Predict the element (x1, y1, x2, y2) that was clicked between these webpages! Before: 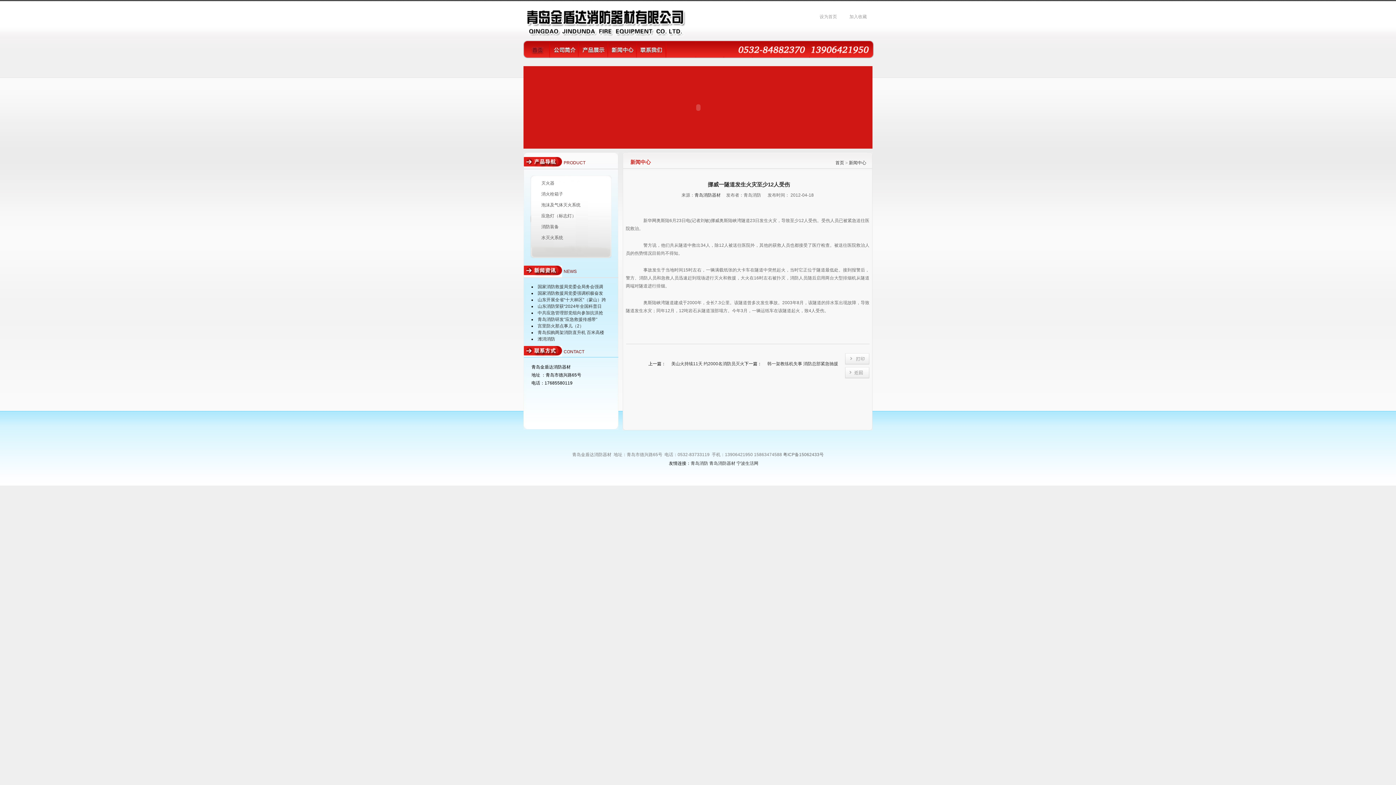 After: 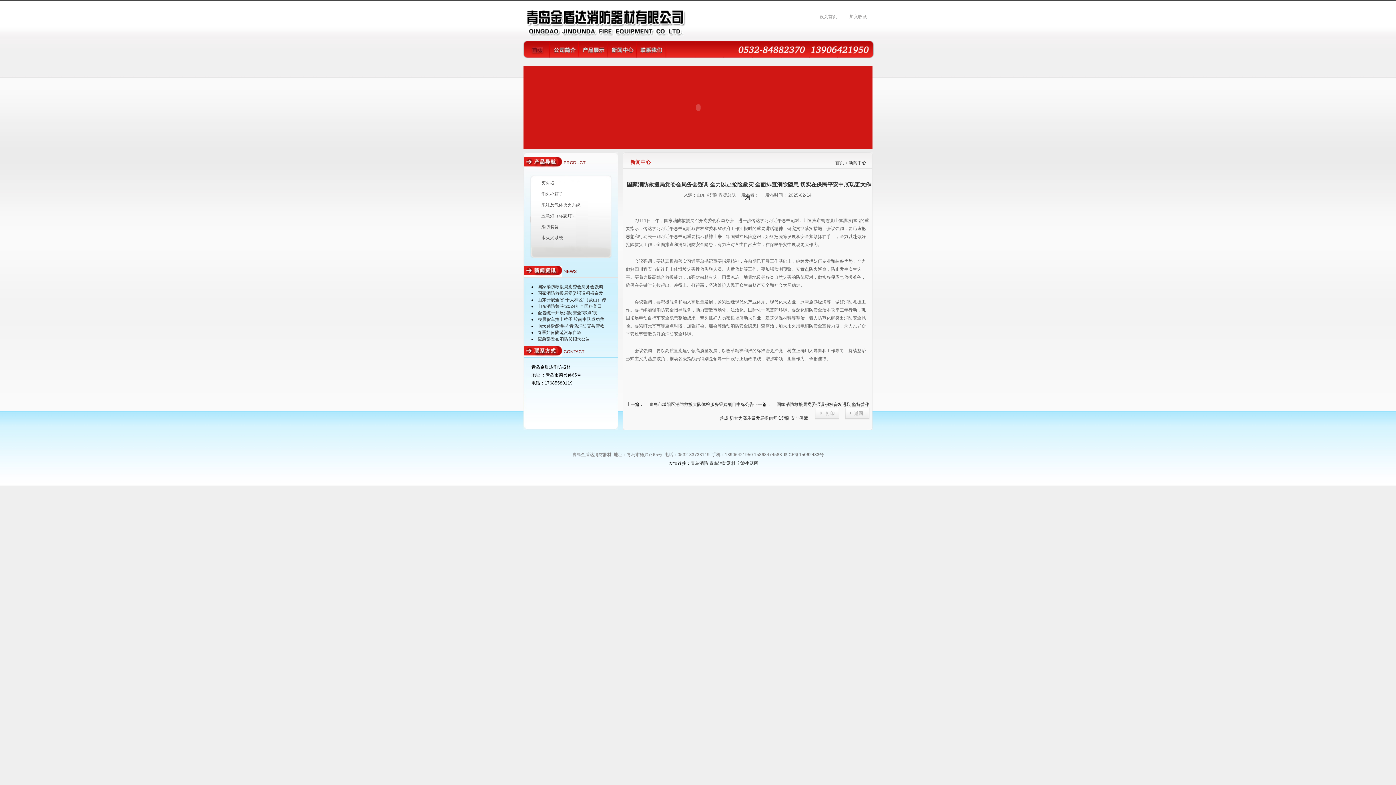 Action: bbox: (537, 284, 603, 289) label: 国家消防救援局党委会局务会强调